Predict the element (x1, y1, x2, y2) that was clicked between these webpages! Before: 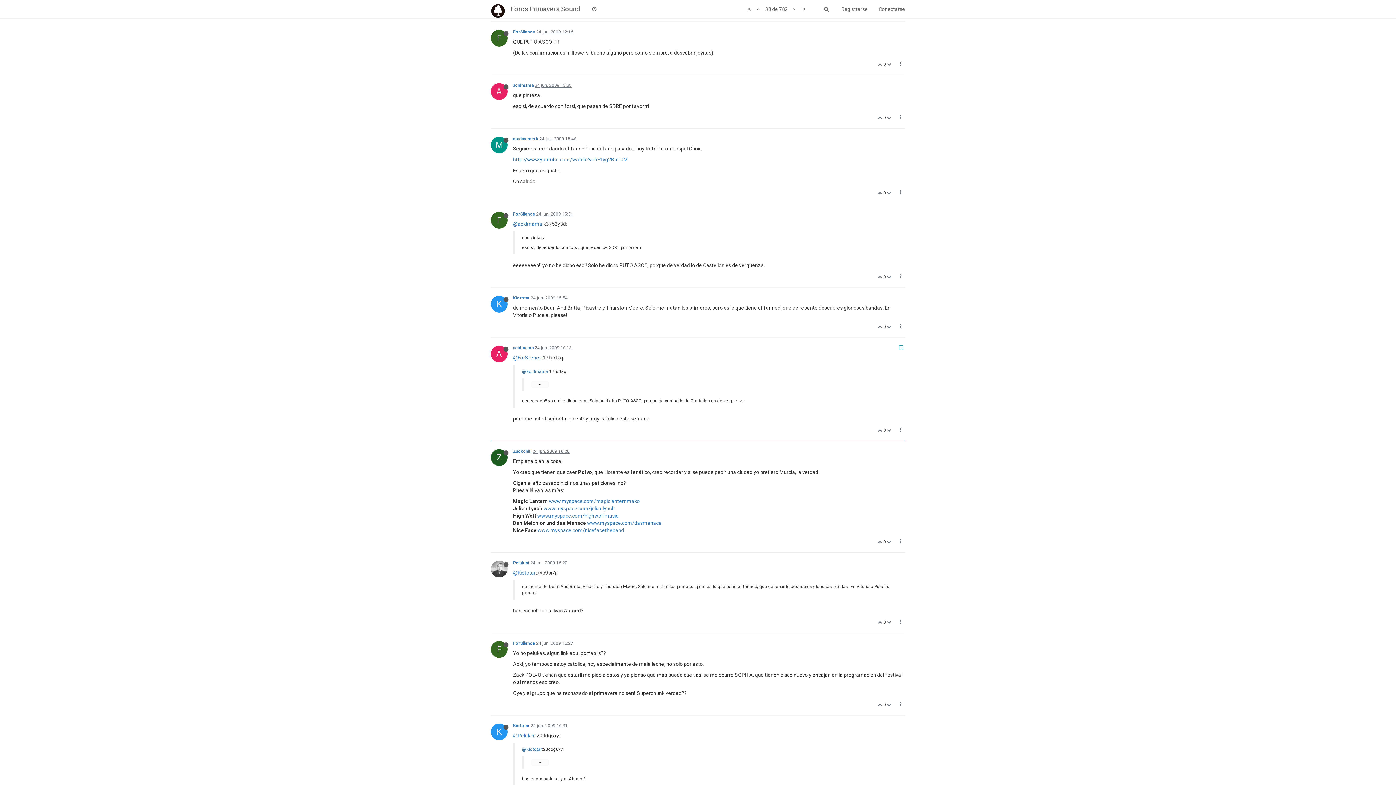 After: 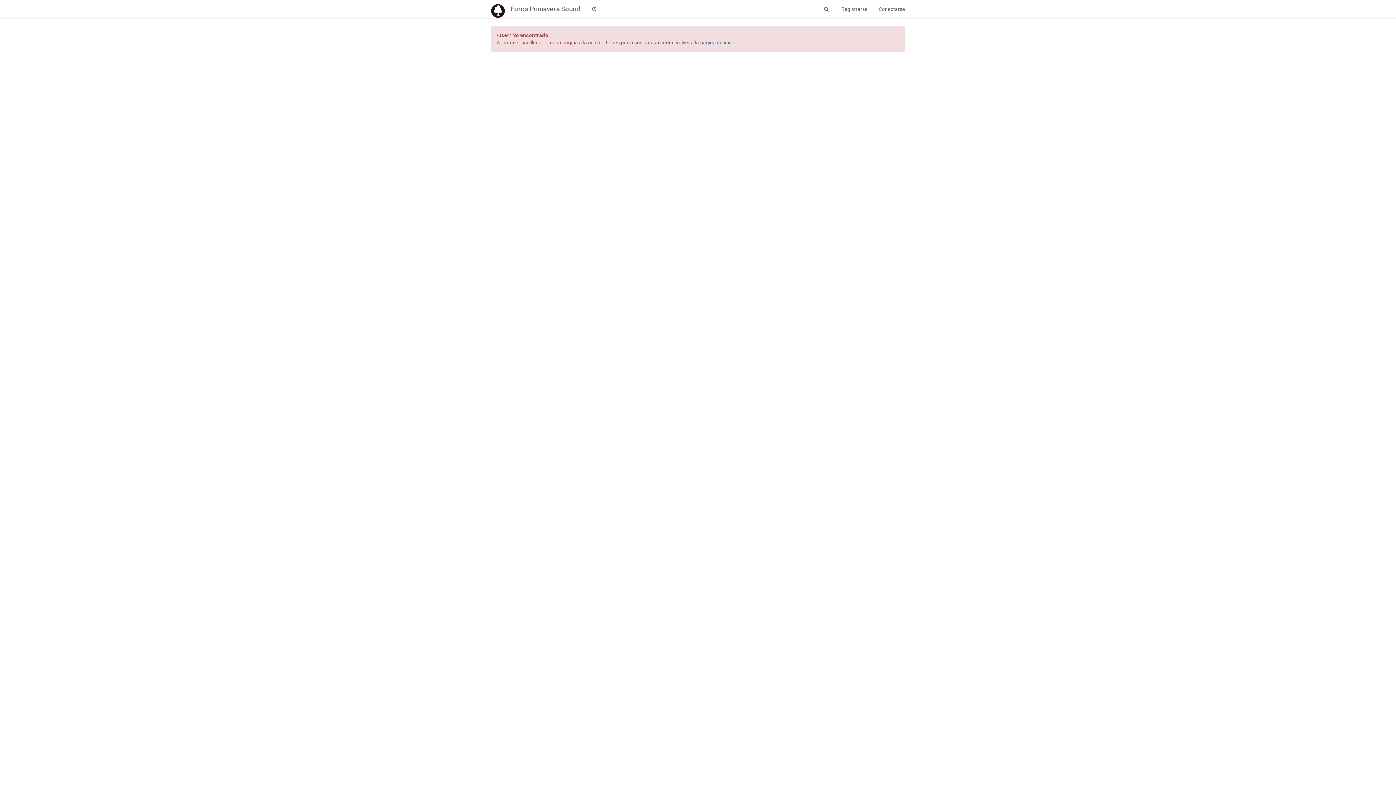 Action: label: Zackchill bbox: (513, 449, 531, 454)